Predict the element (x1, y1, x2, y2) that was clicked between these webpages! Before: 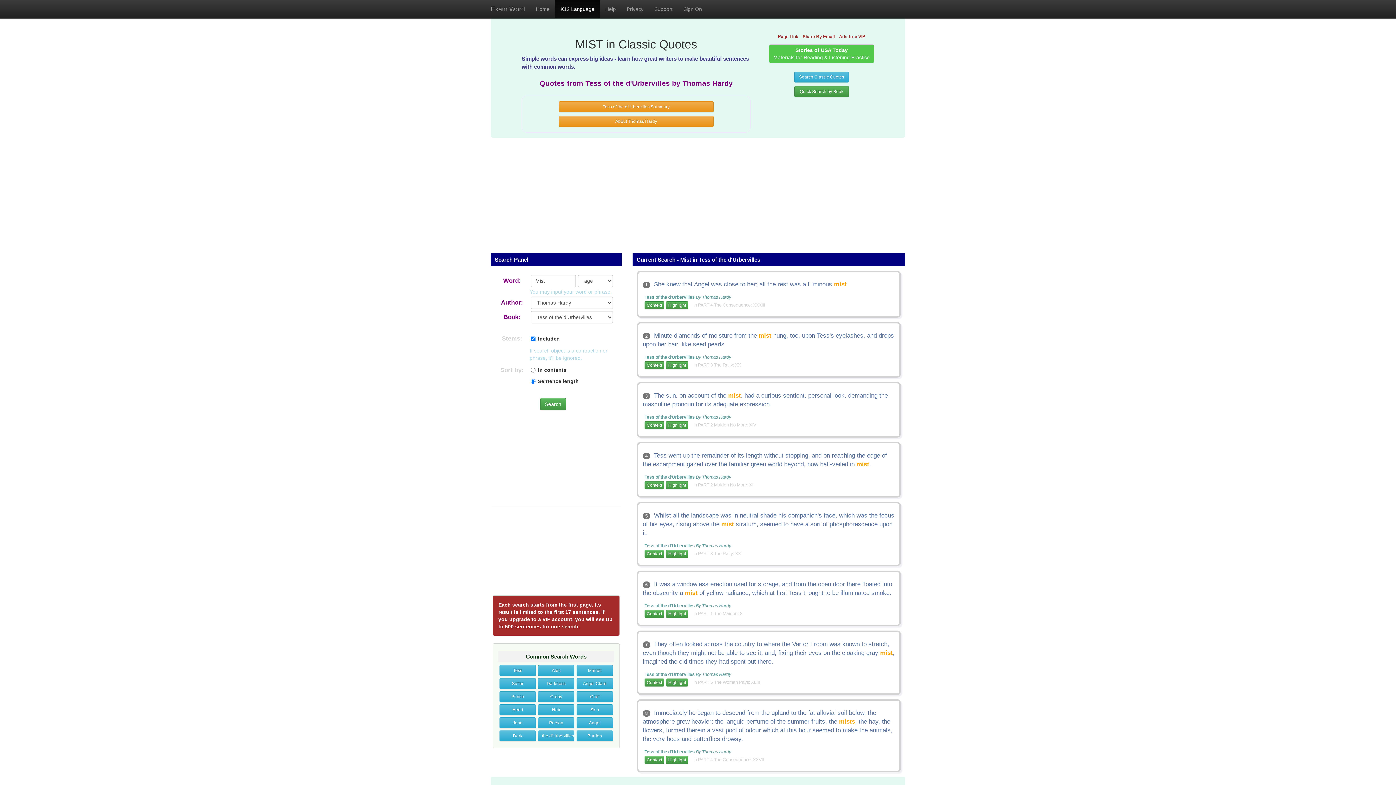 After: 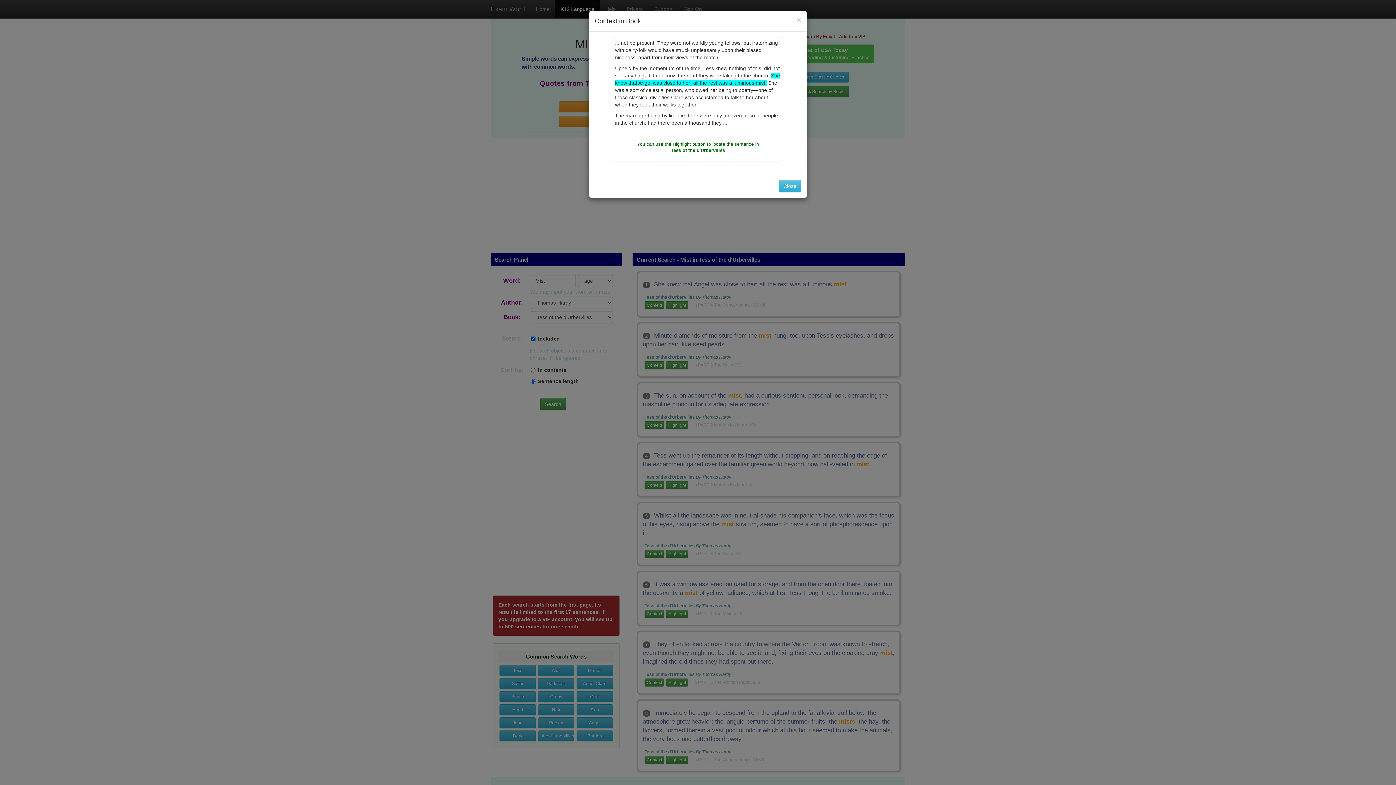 Action: label: Context bbox: (644, 301, 664, 309)